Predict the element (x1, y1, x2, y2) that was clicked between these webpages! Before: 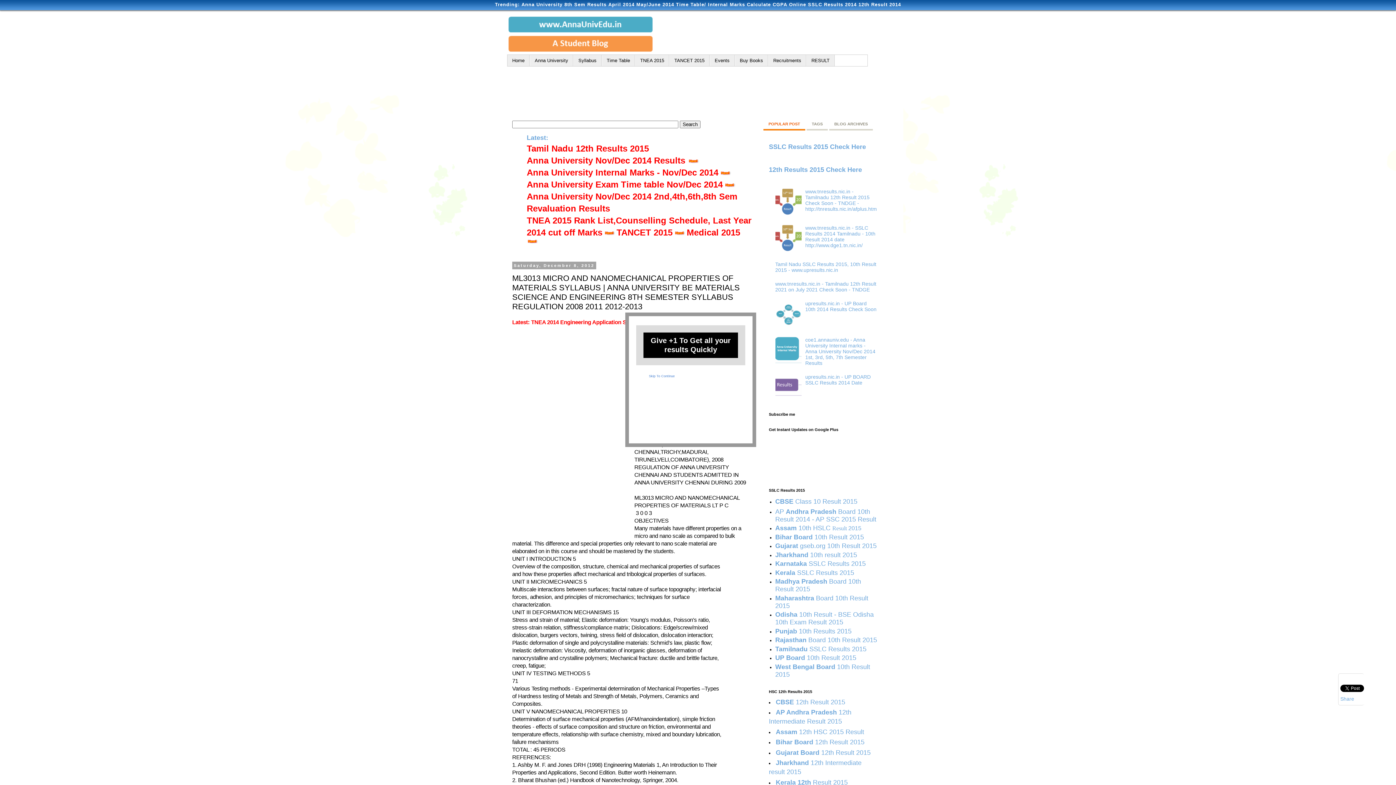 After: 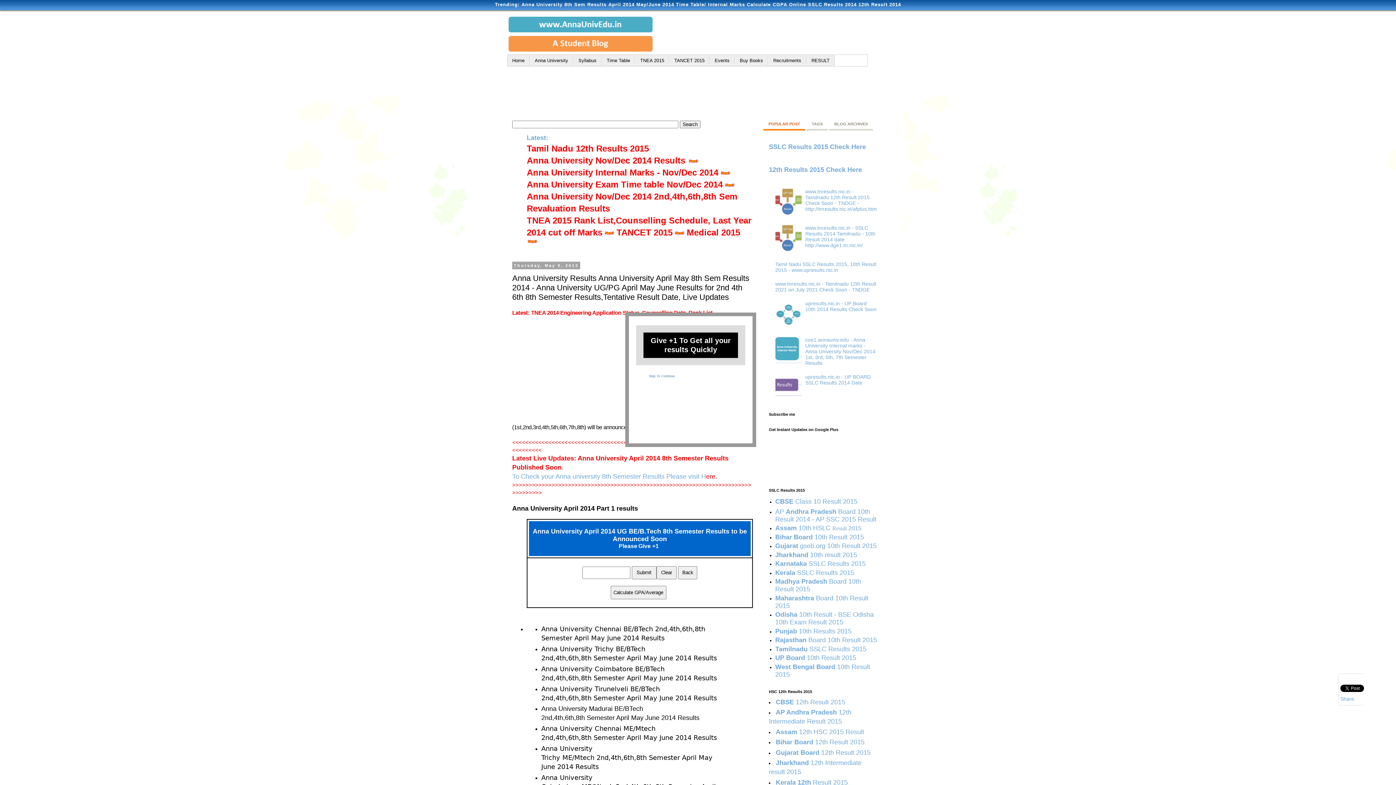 Action: label: Anna University 8th Sem Results April 2014 bbox: (521, 1, 634, 7)